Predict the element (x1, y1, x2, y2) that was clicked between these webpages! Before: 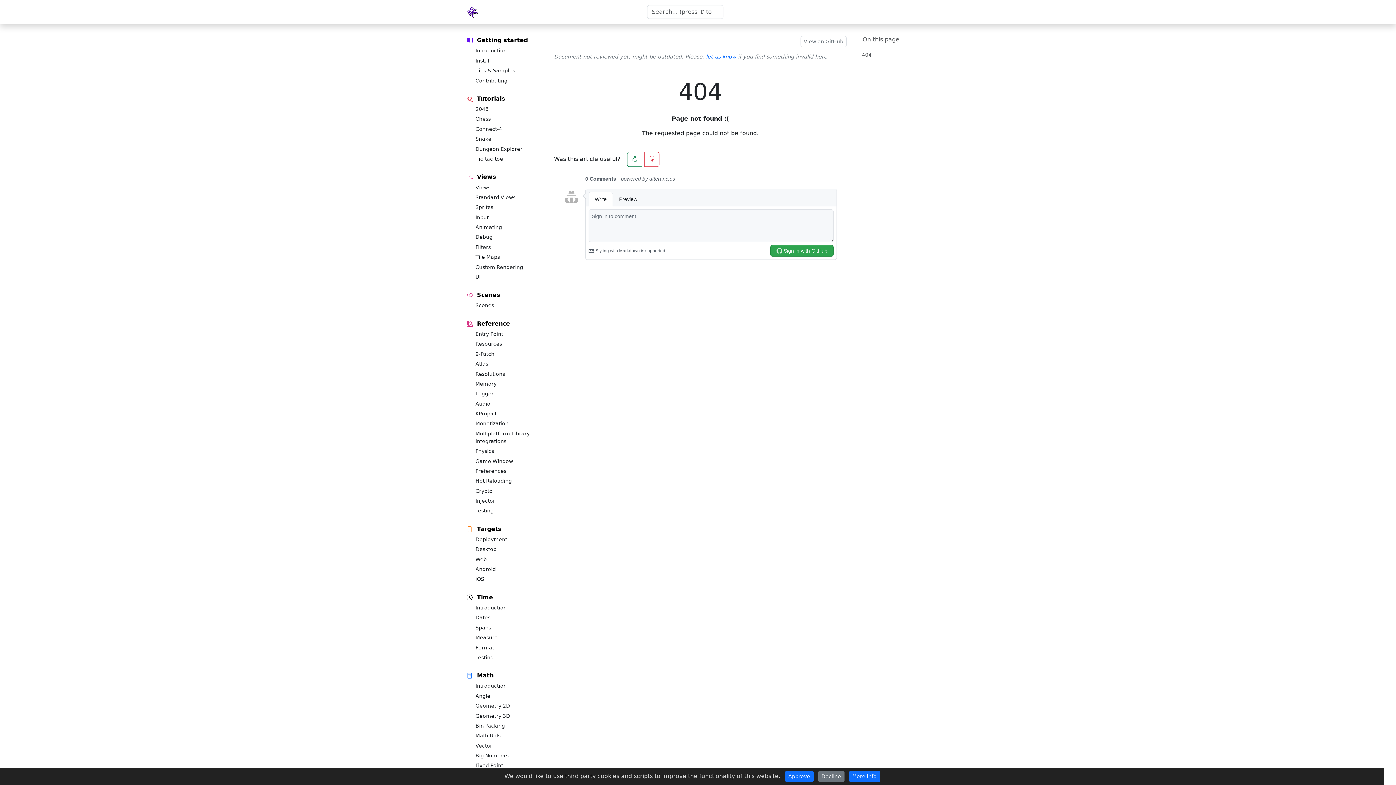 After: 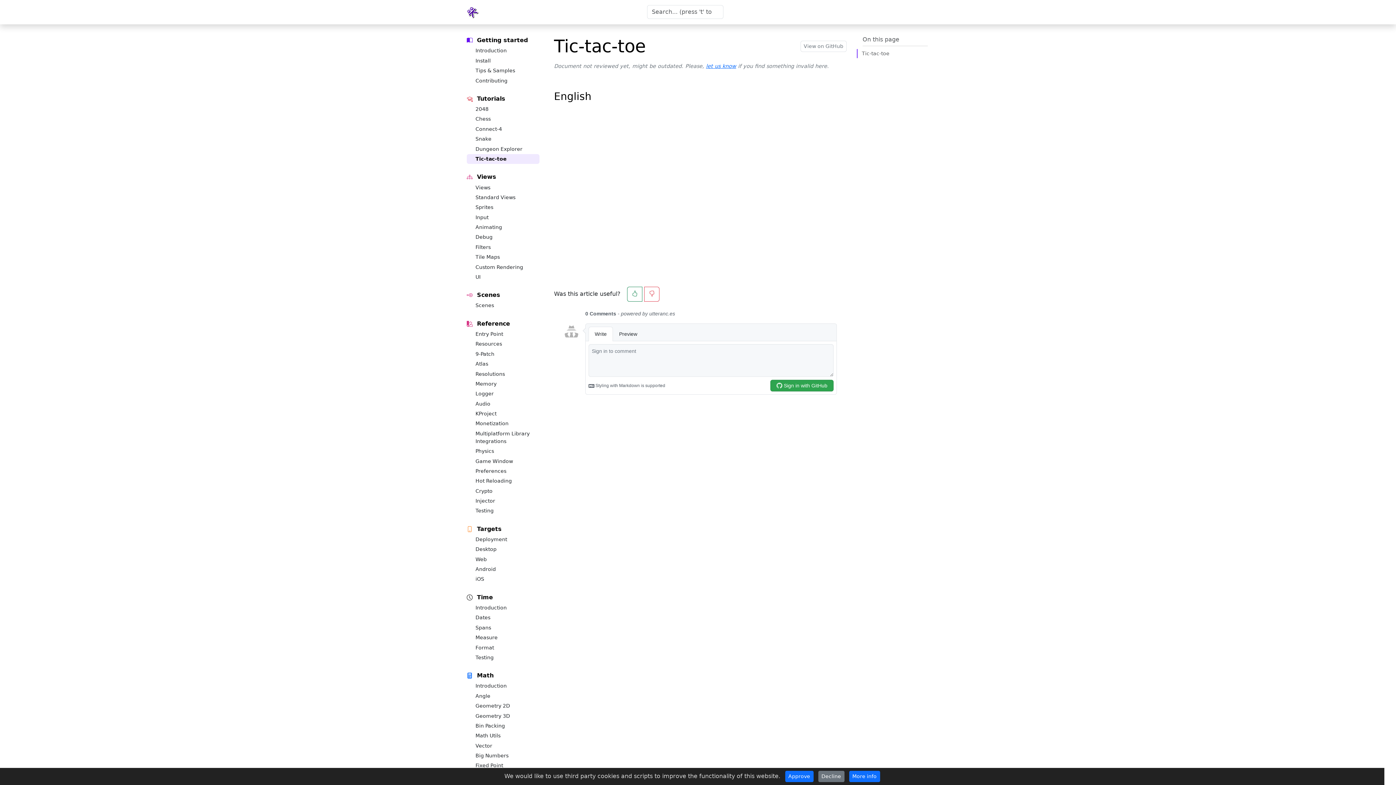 Action: label: Tic-tac-toe bbox: (466, 154, 539, 164)